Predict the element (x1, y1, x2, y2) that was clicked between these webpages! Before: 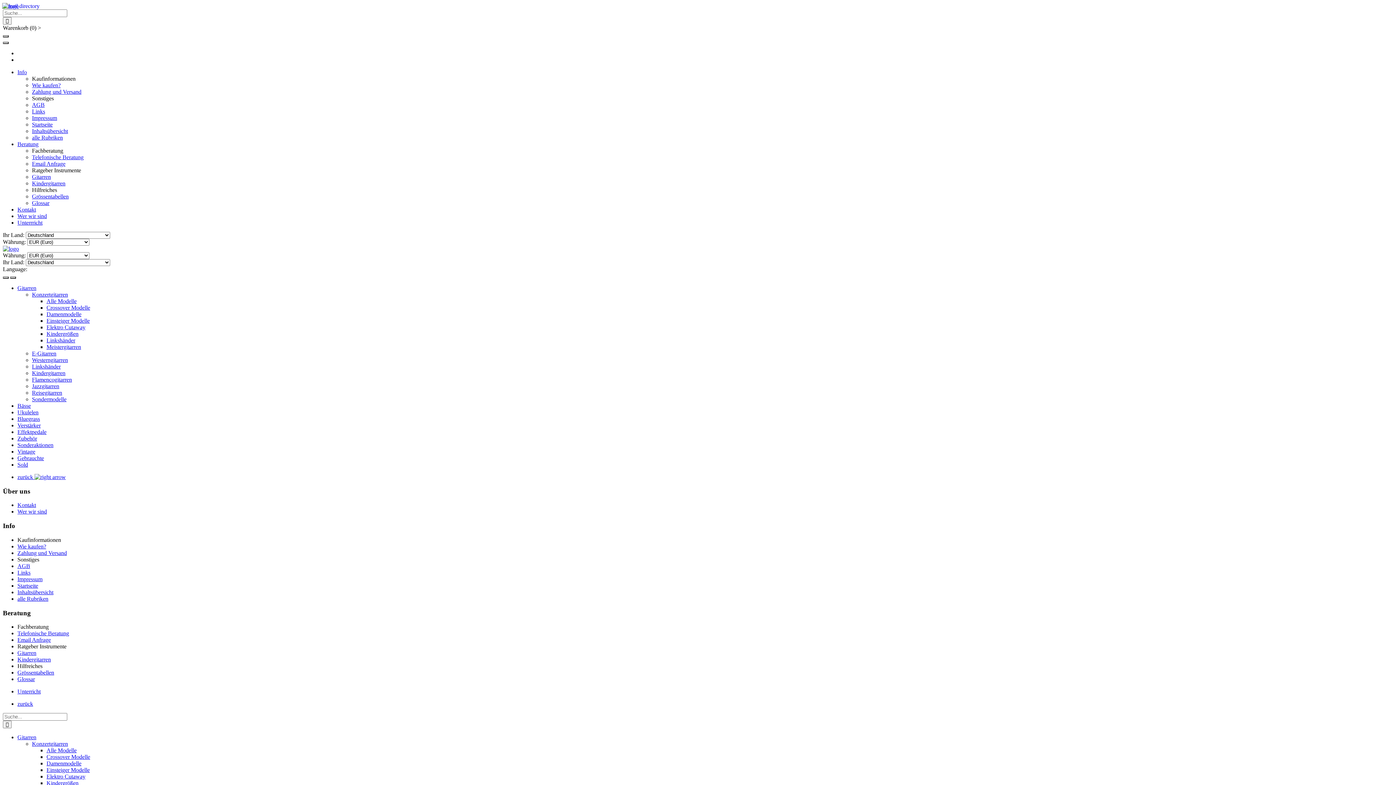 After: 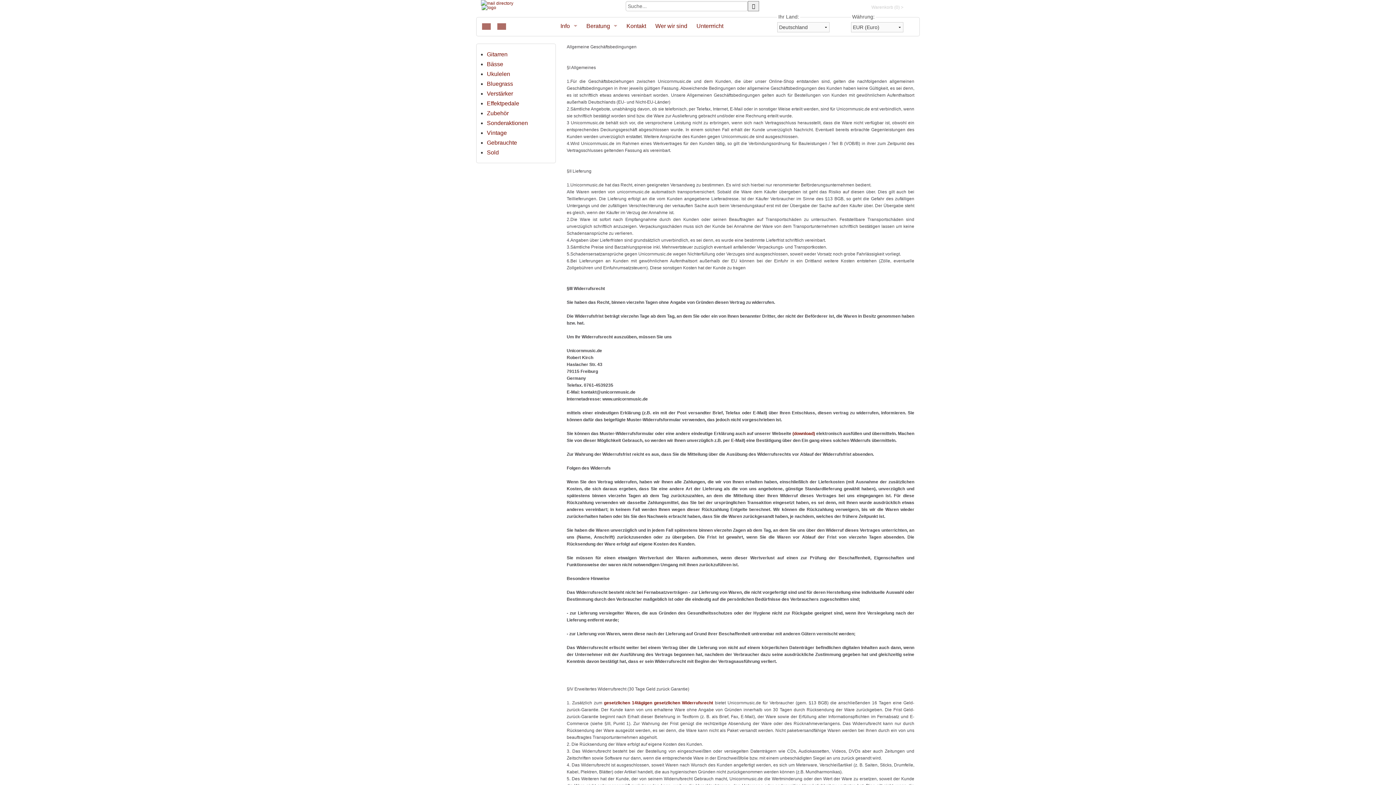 Action: bbox: (17, 563, 30, 569) label: AGB